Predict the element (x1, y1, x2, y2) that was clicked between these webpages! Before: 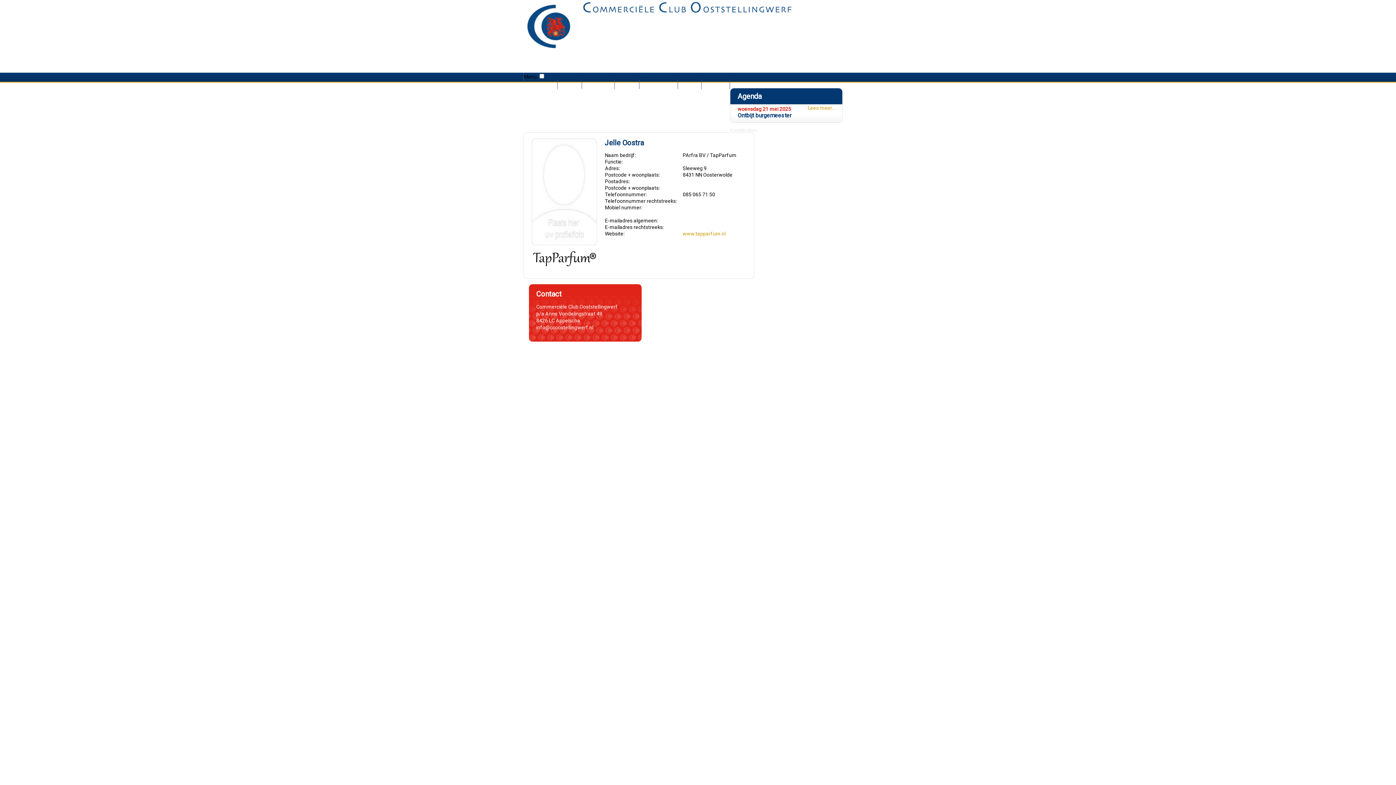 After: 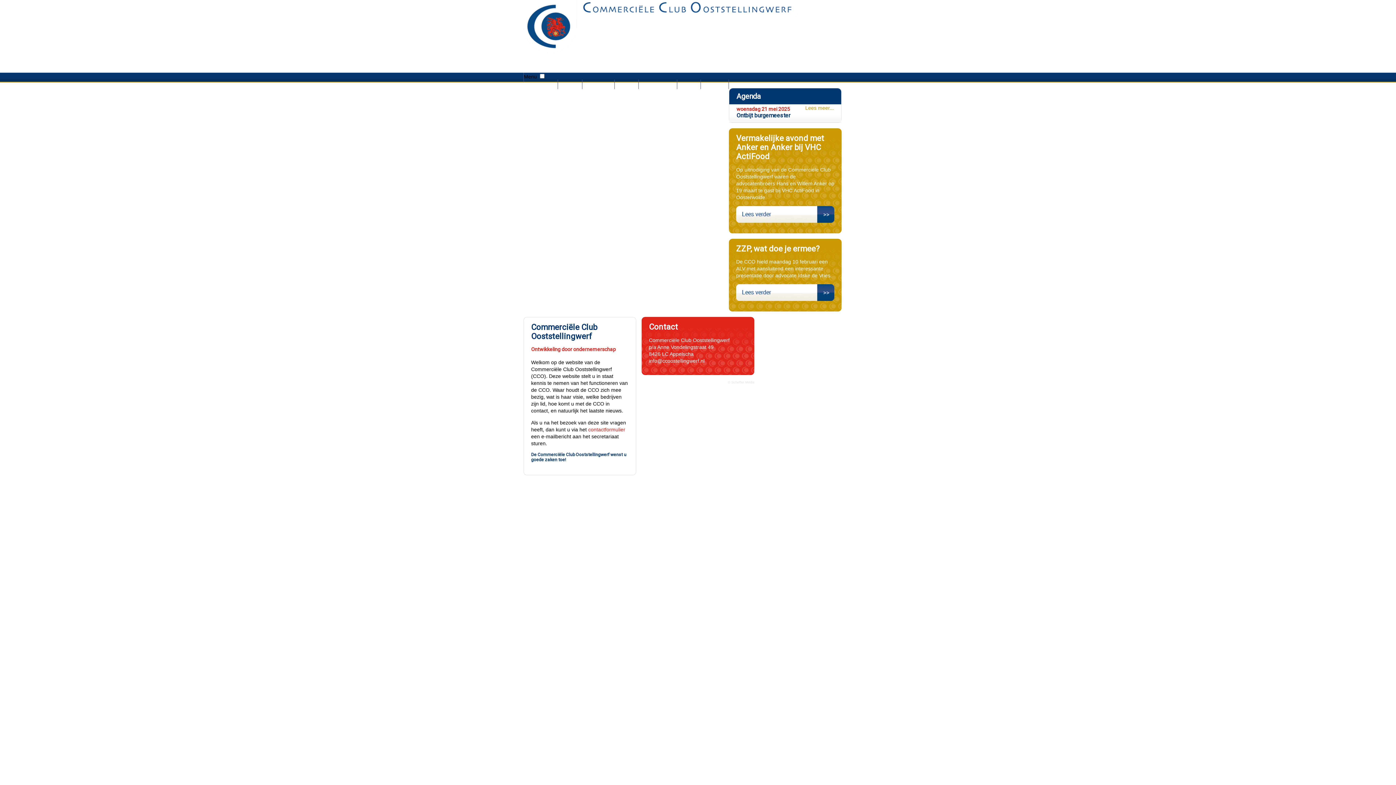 Action: bbox: (523, 48, 798, 54)